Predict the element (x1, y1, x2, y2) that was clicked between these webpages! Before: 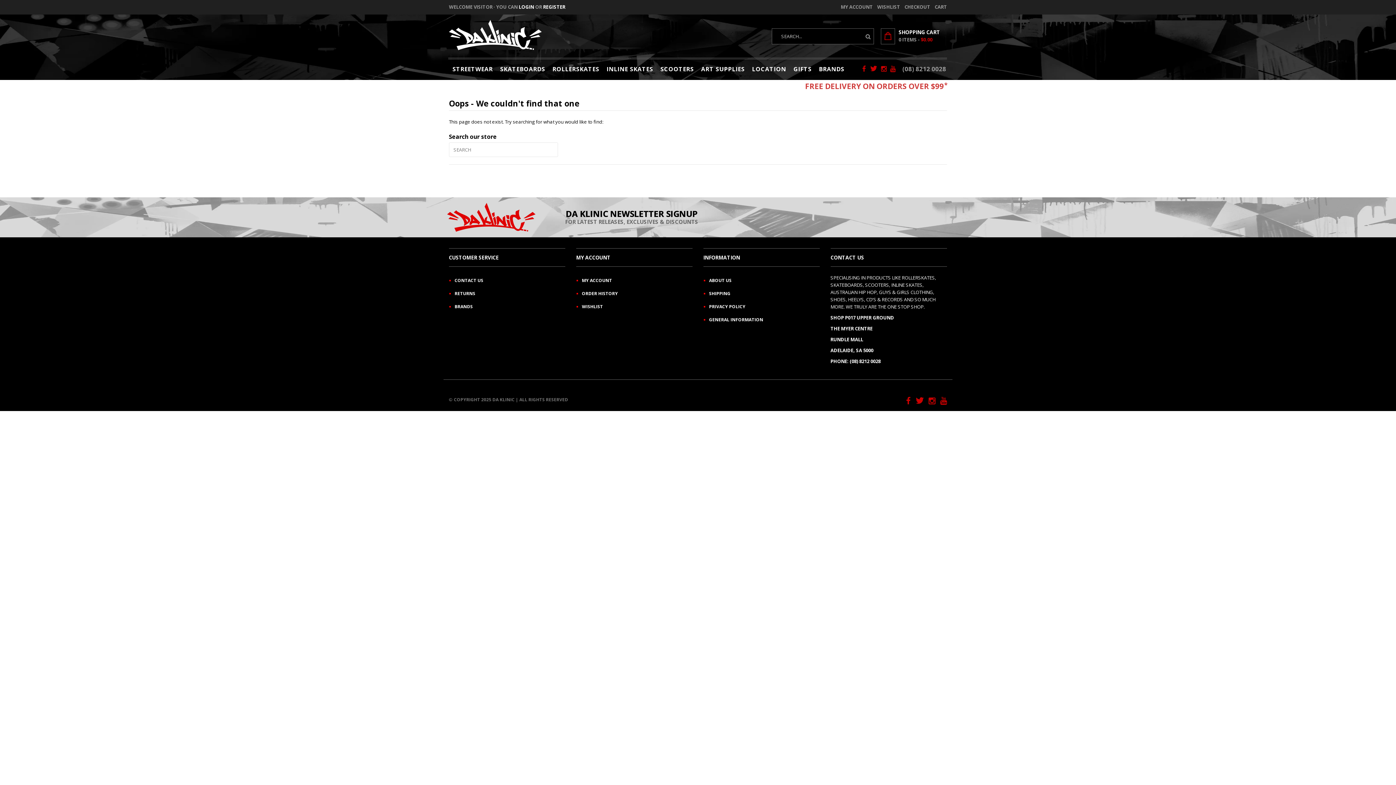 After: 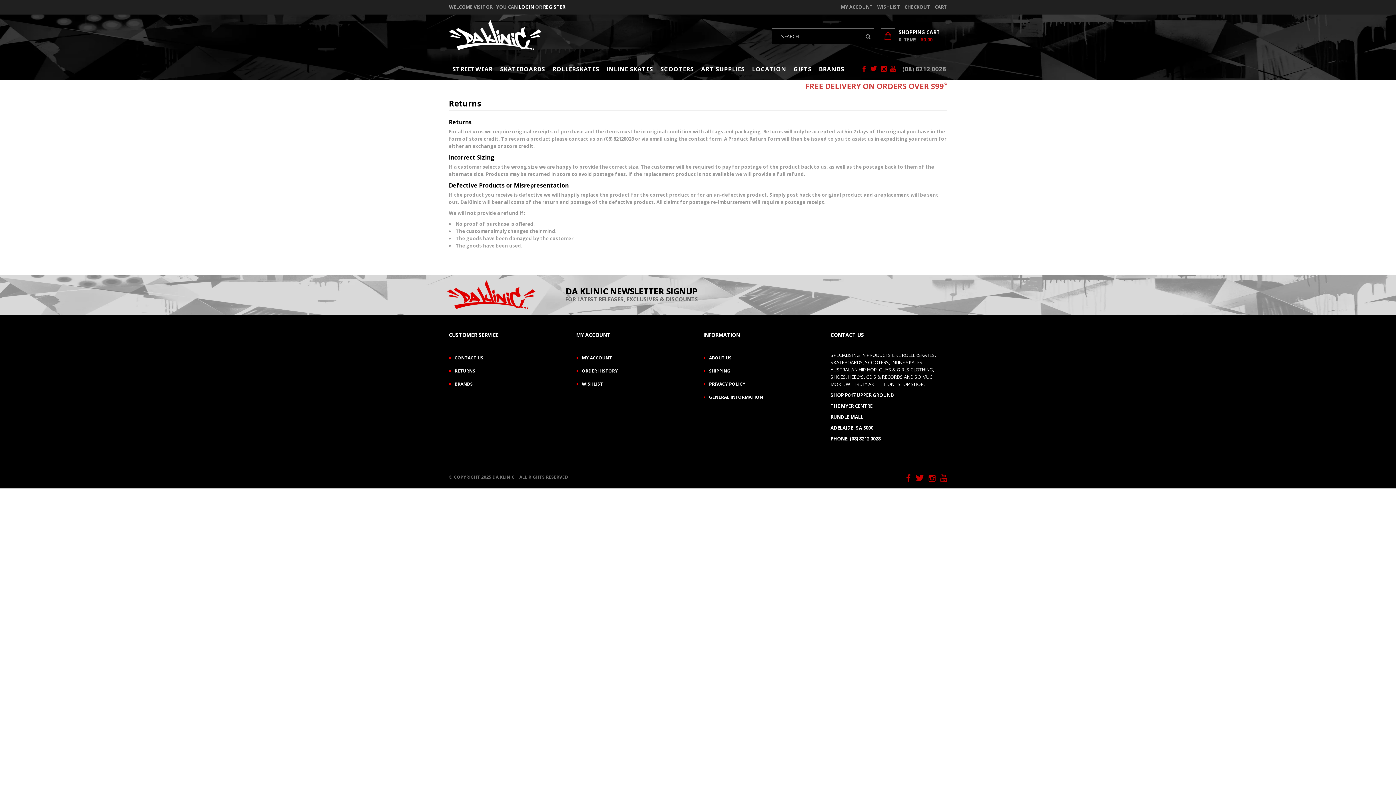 Action: bbox: (454, 290, 475, 296) label: RETURNS